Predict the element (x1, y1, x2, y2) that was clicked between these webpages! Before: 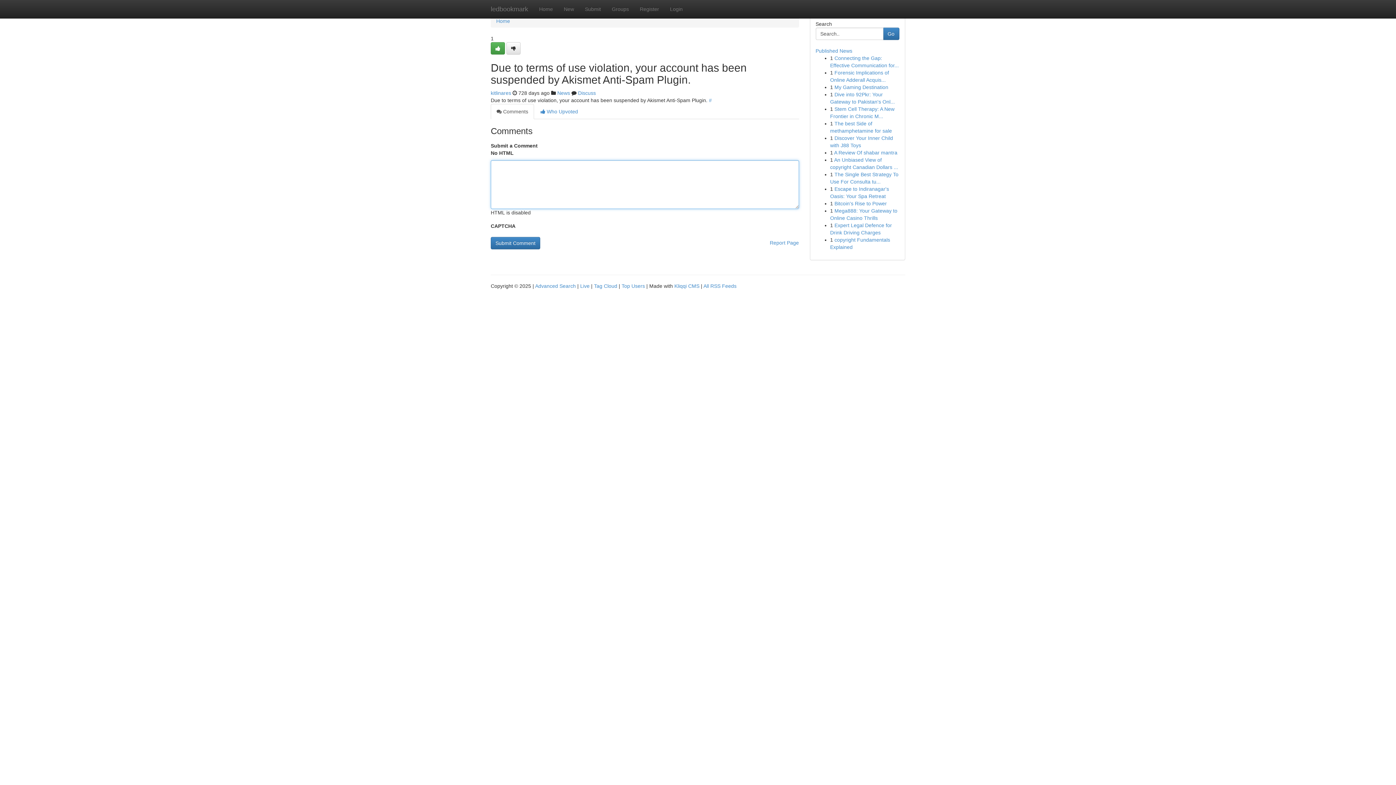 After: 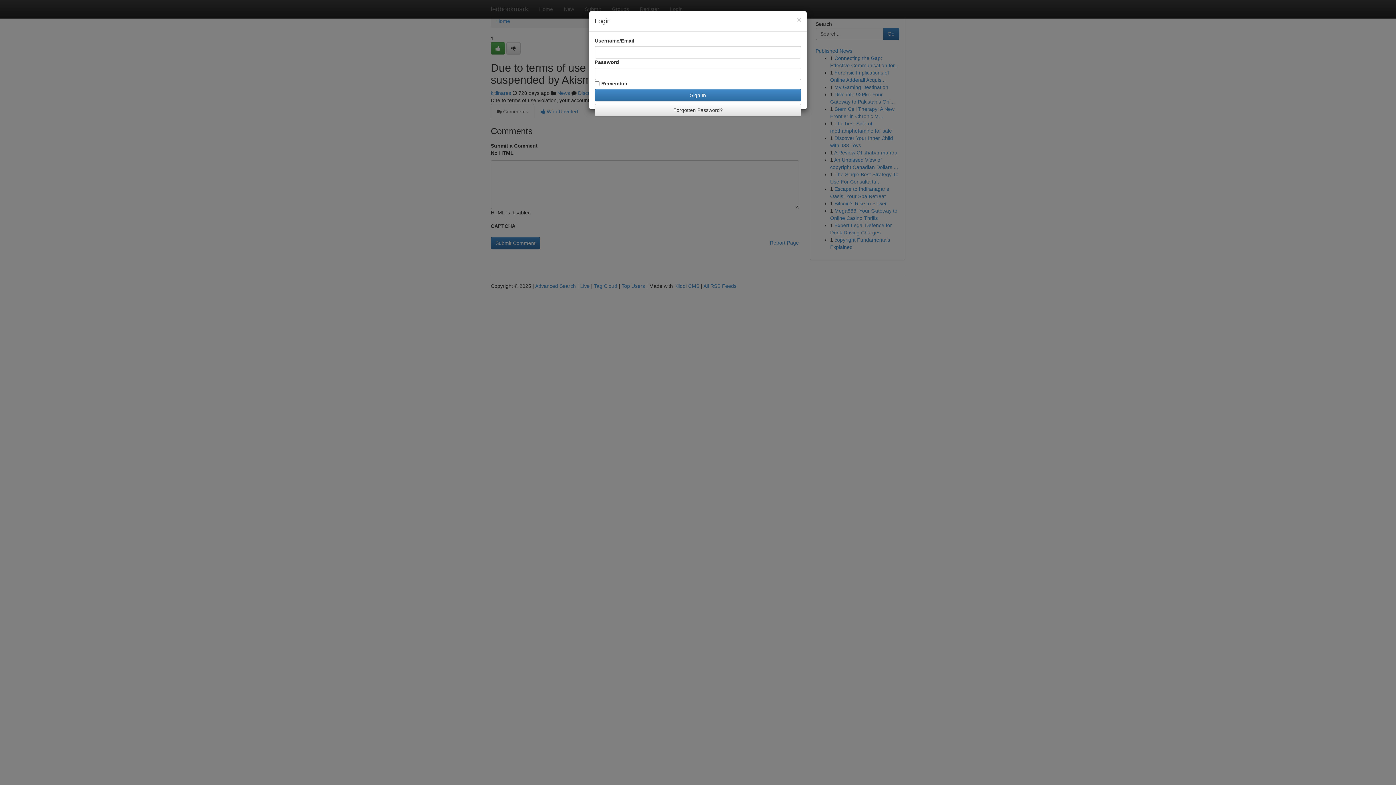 Action: bbox: (664, 0, 688, 18) label: Login